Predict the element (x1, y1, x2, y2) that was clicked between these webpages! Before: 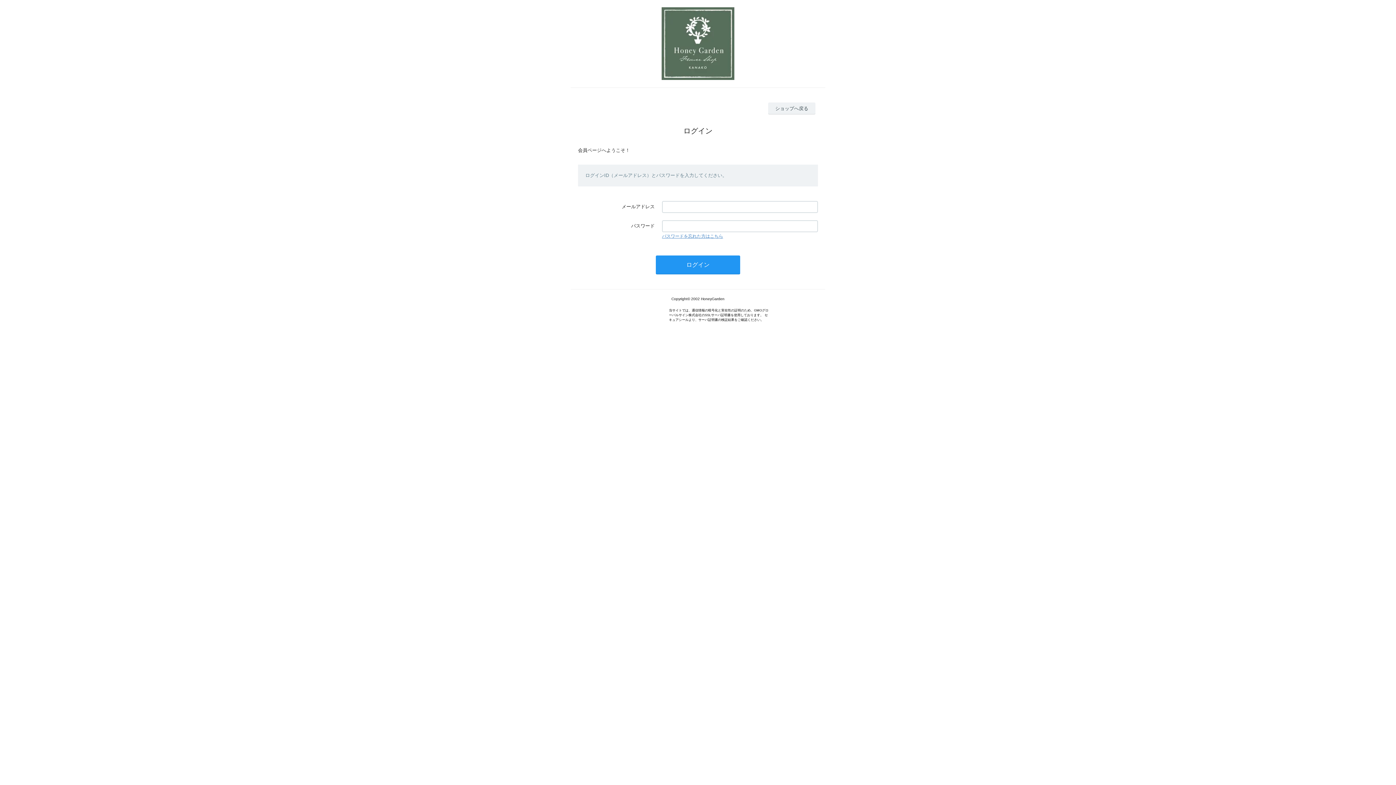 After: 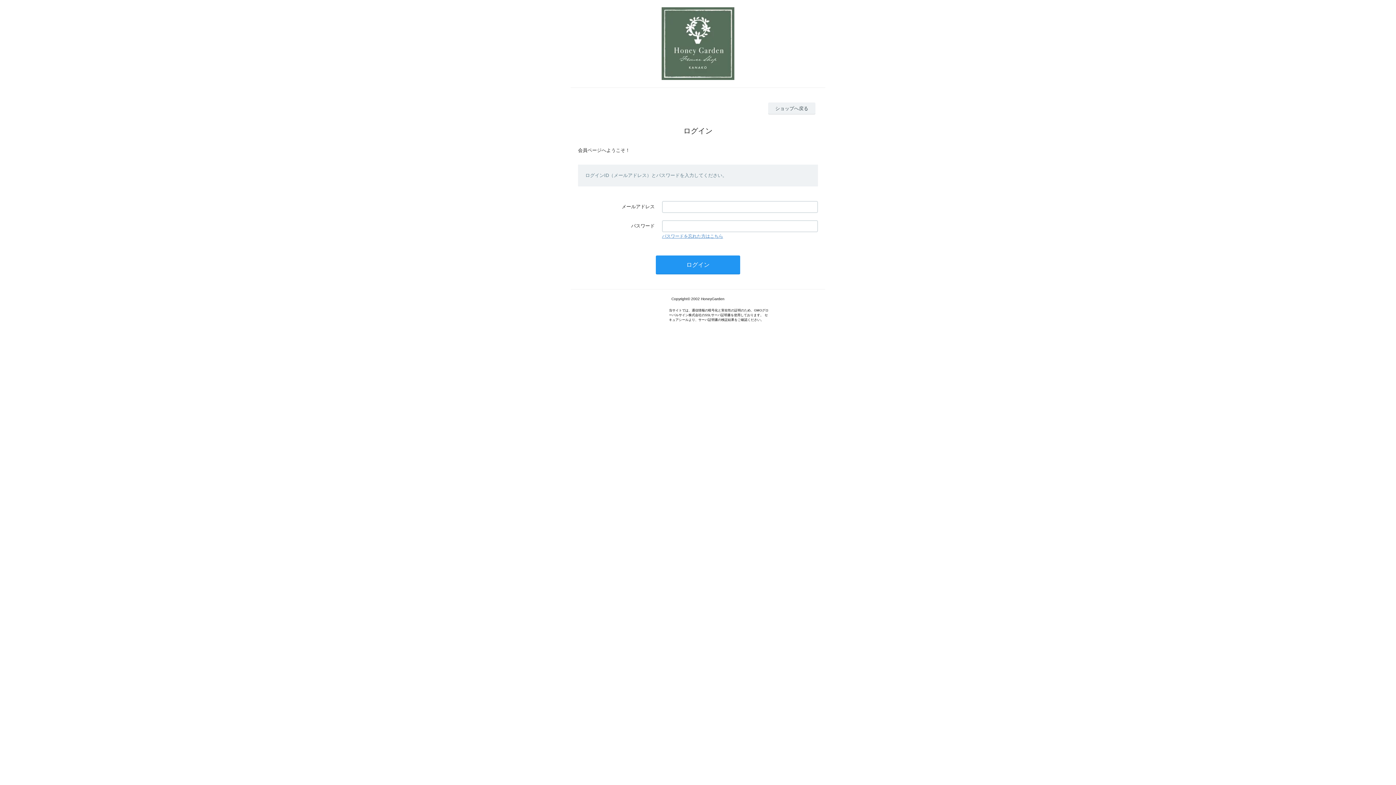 Action: label: パスワードを忘れた方はこちら bbox: (662, 233, 723, 238)